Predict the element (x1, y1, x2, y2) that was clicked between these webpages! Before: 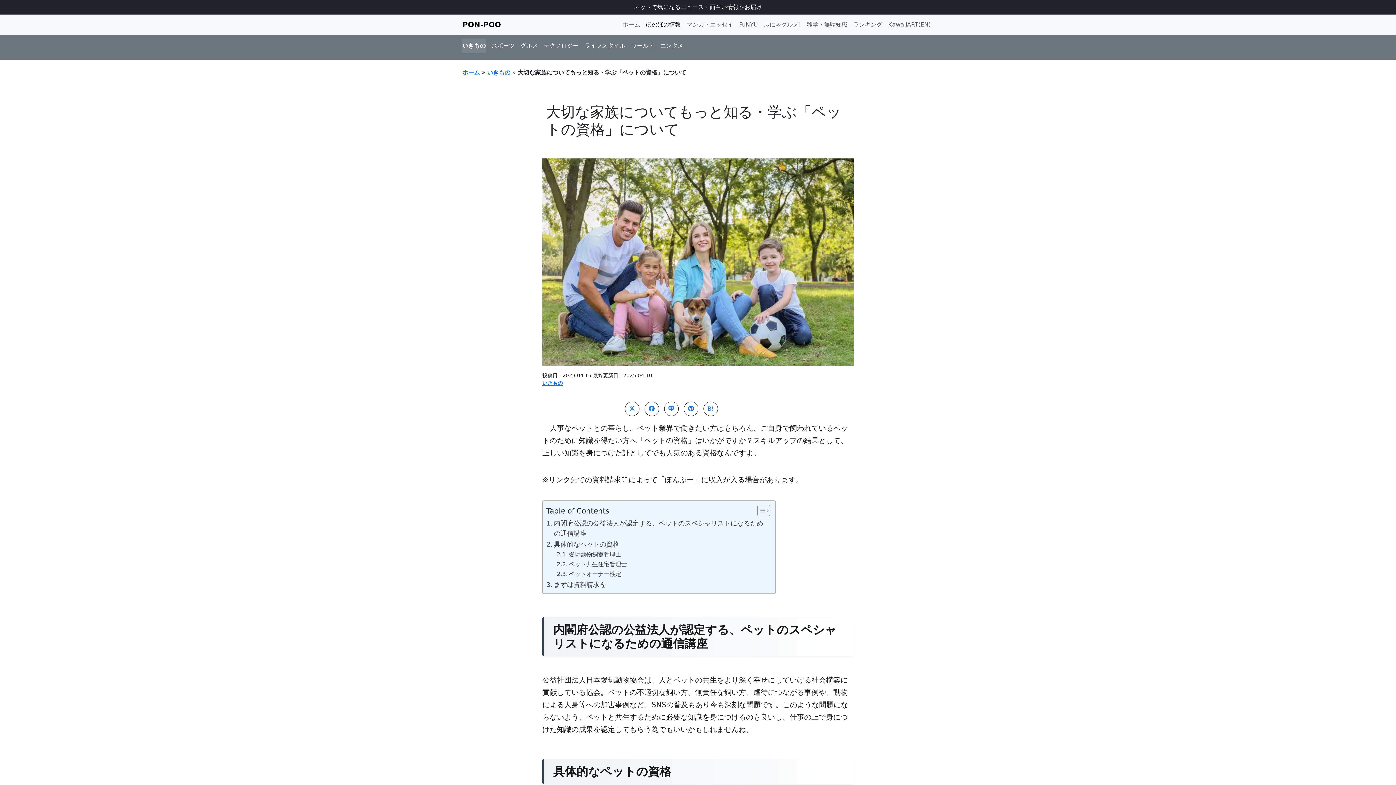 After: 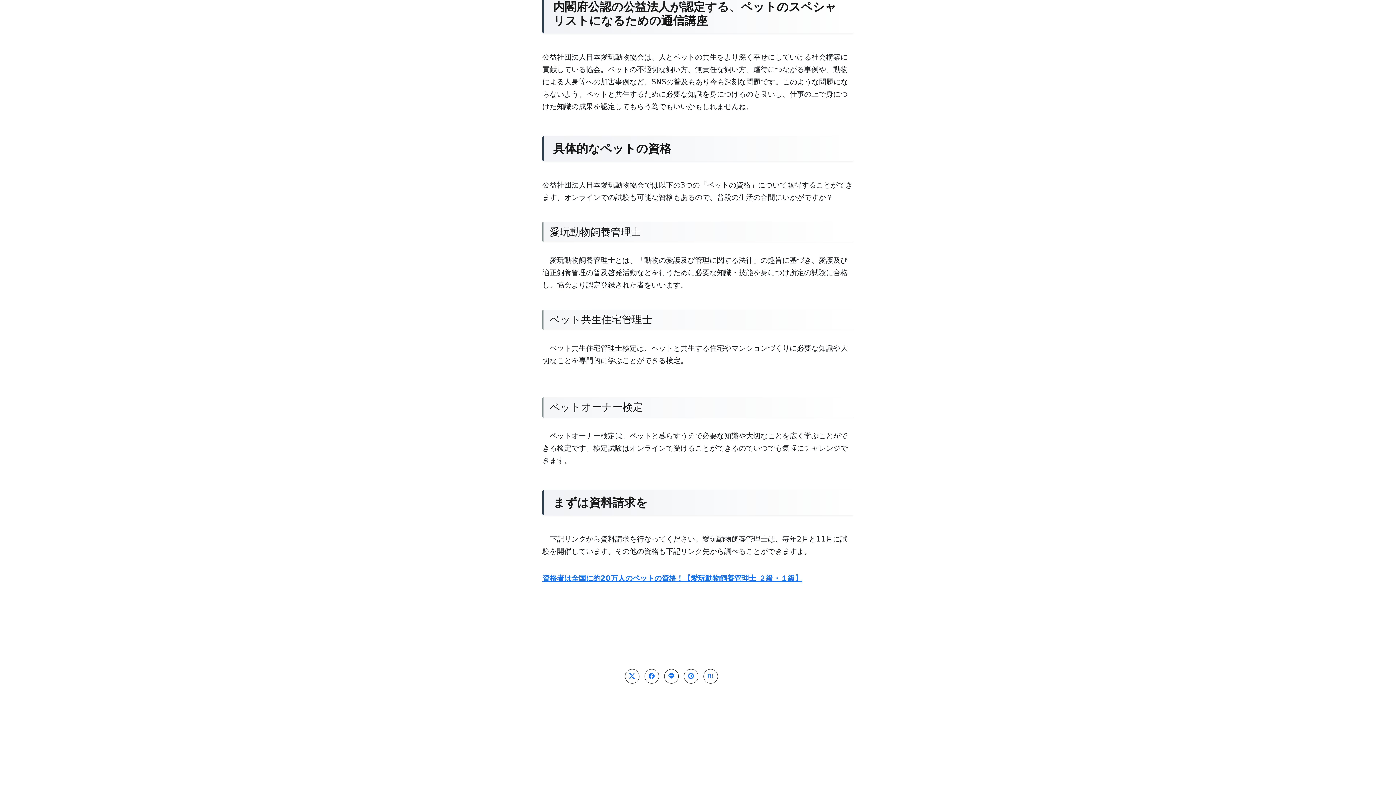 Action: bbox: (546, 518, 768, 538) label: 内閣府公認の公益法人が認定する、ペットのスペシャリストになるための通信講座